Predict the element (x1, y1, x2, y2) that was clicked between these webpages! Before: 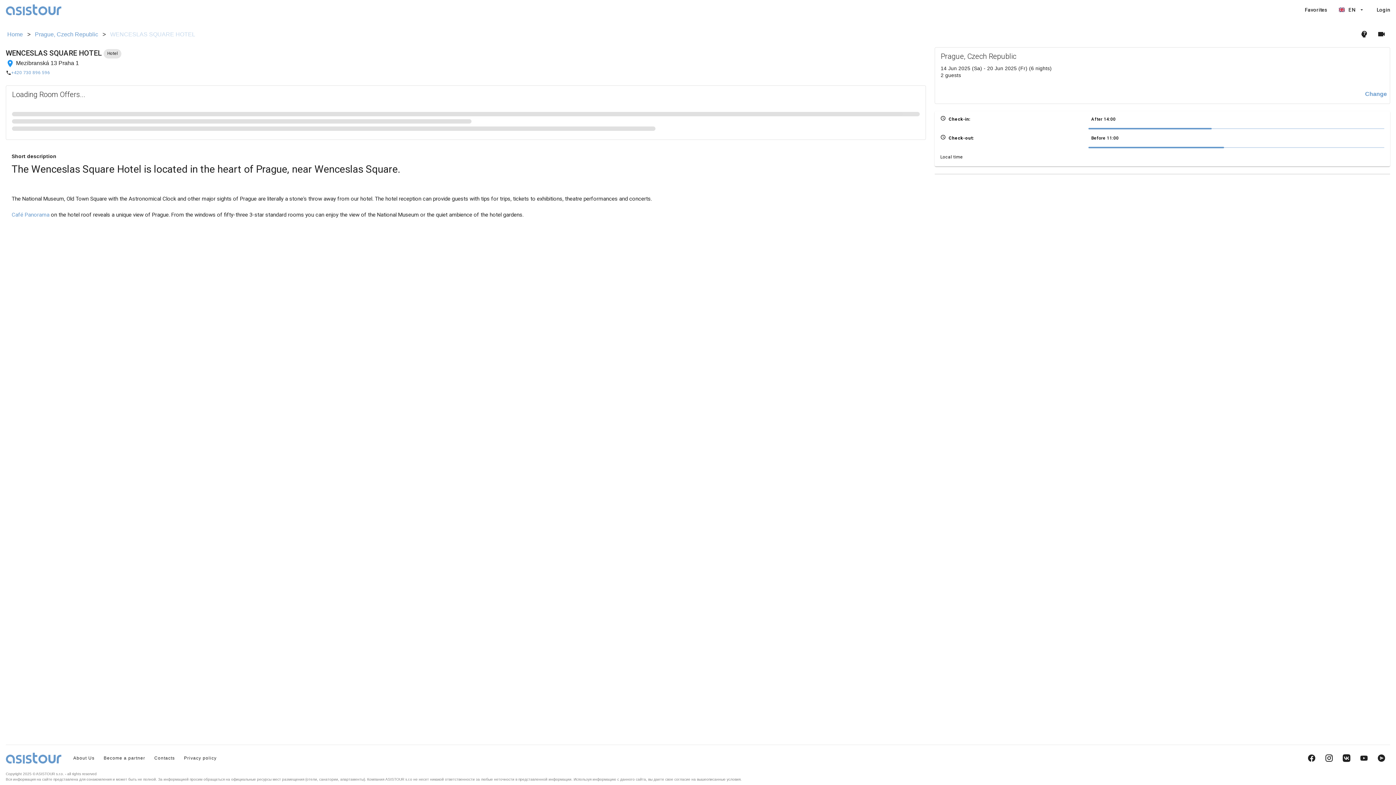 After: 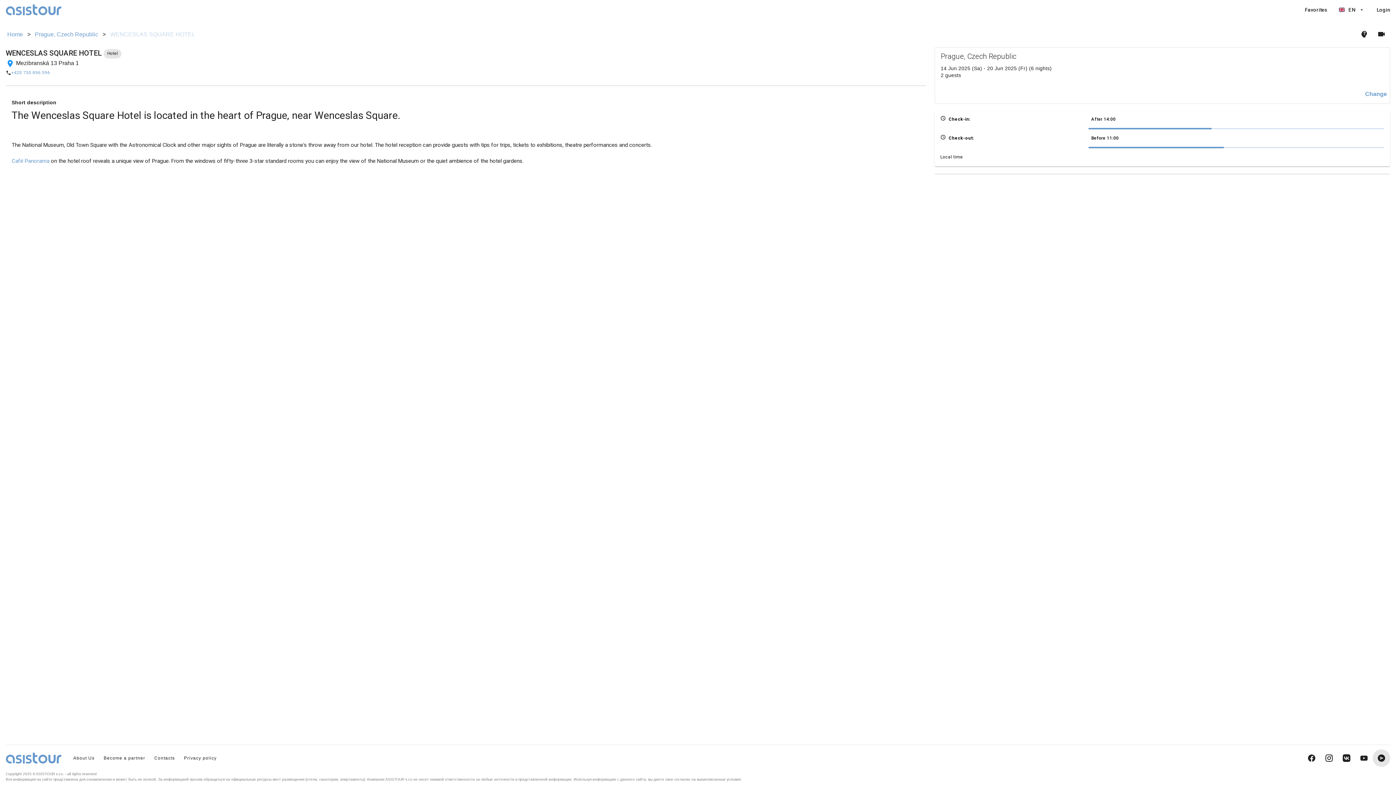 Action: bbox: (1373, 749, 1390, 767)